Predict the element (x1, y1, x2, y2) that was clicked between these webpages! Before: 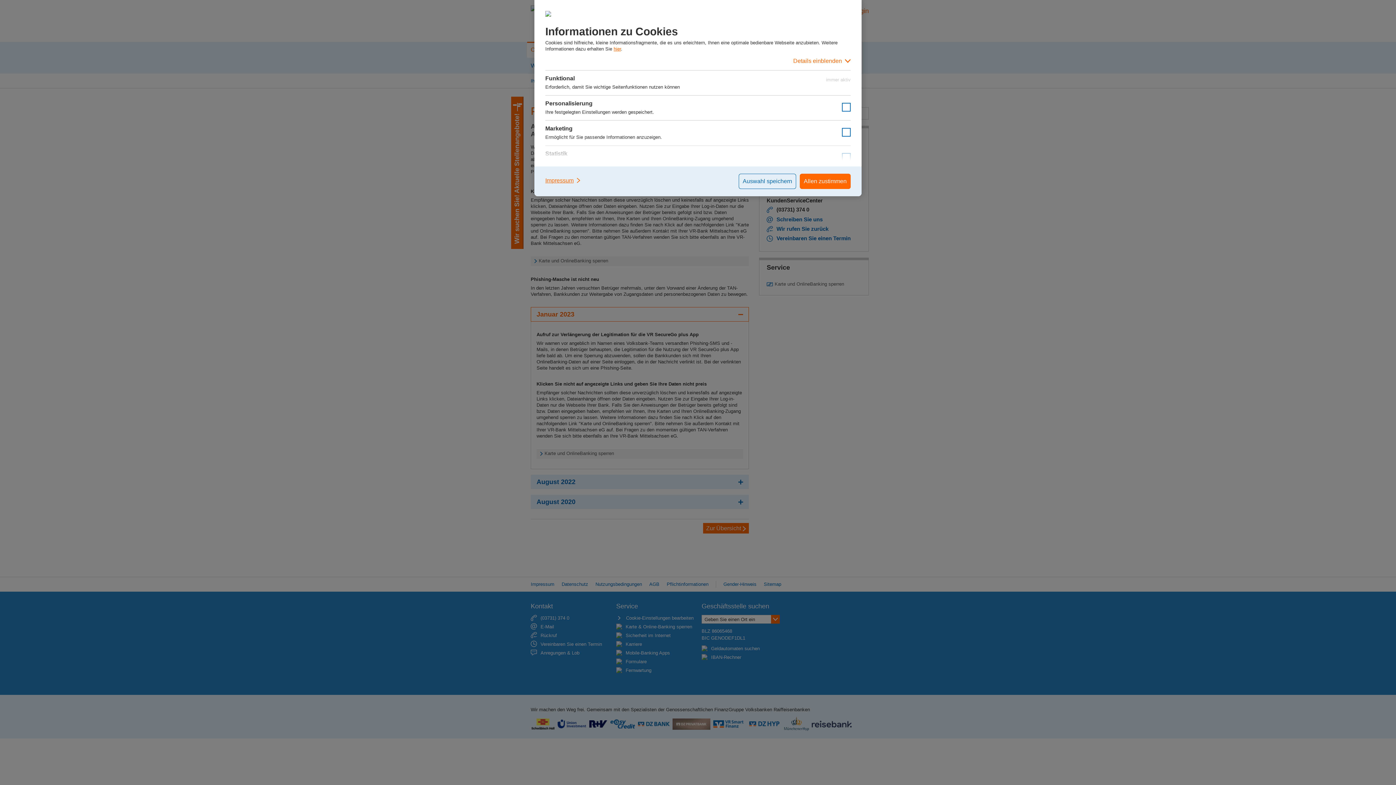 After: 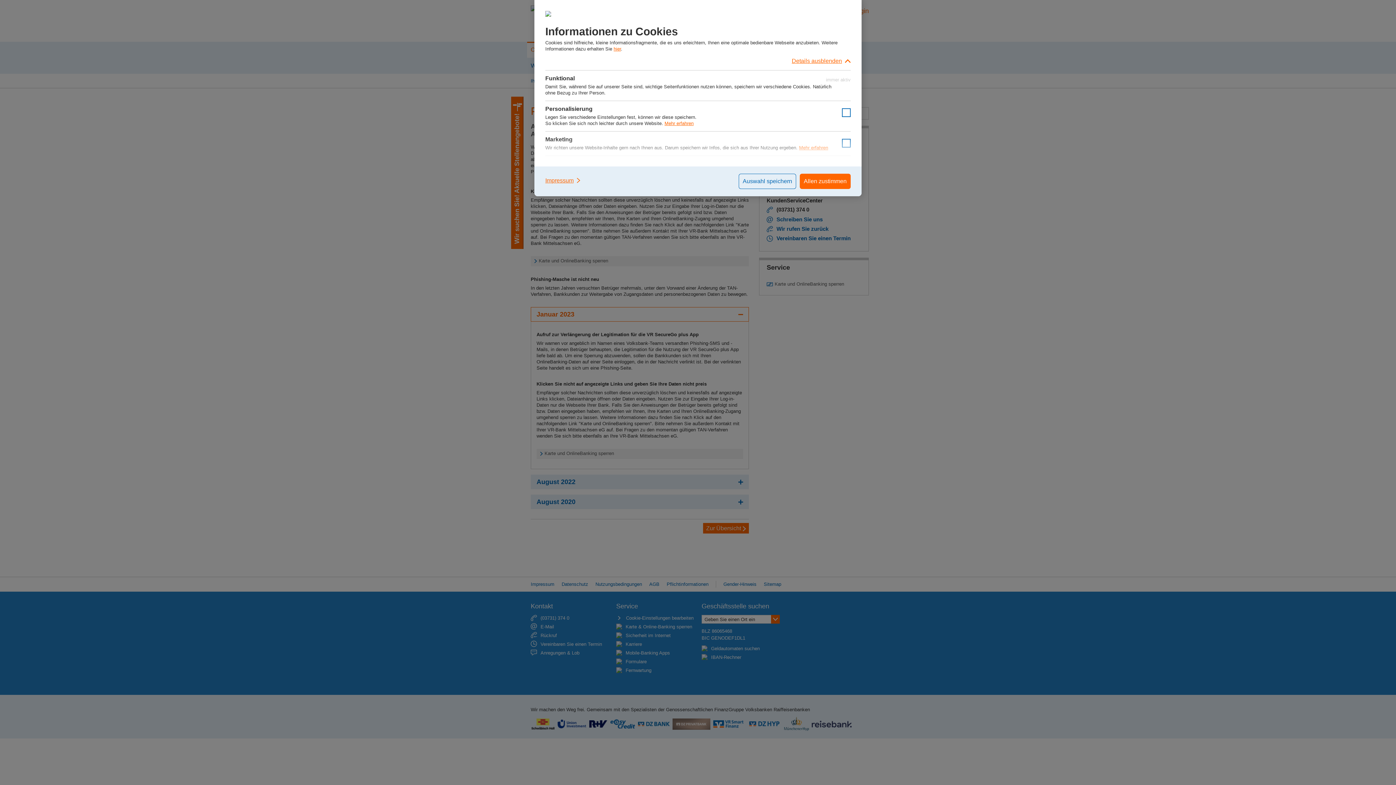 Action: label: Details einblenden bbox: (545, 52, 850, 70)